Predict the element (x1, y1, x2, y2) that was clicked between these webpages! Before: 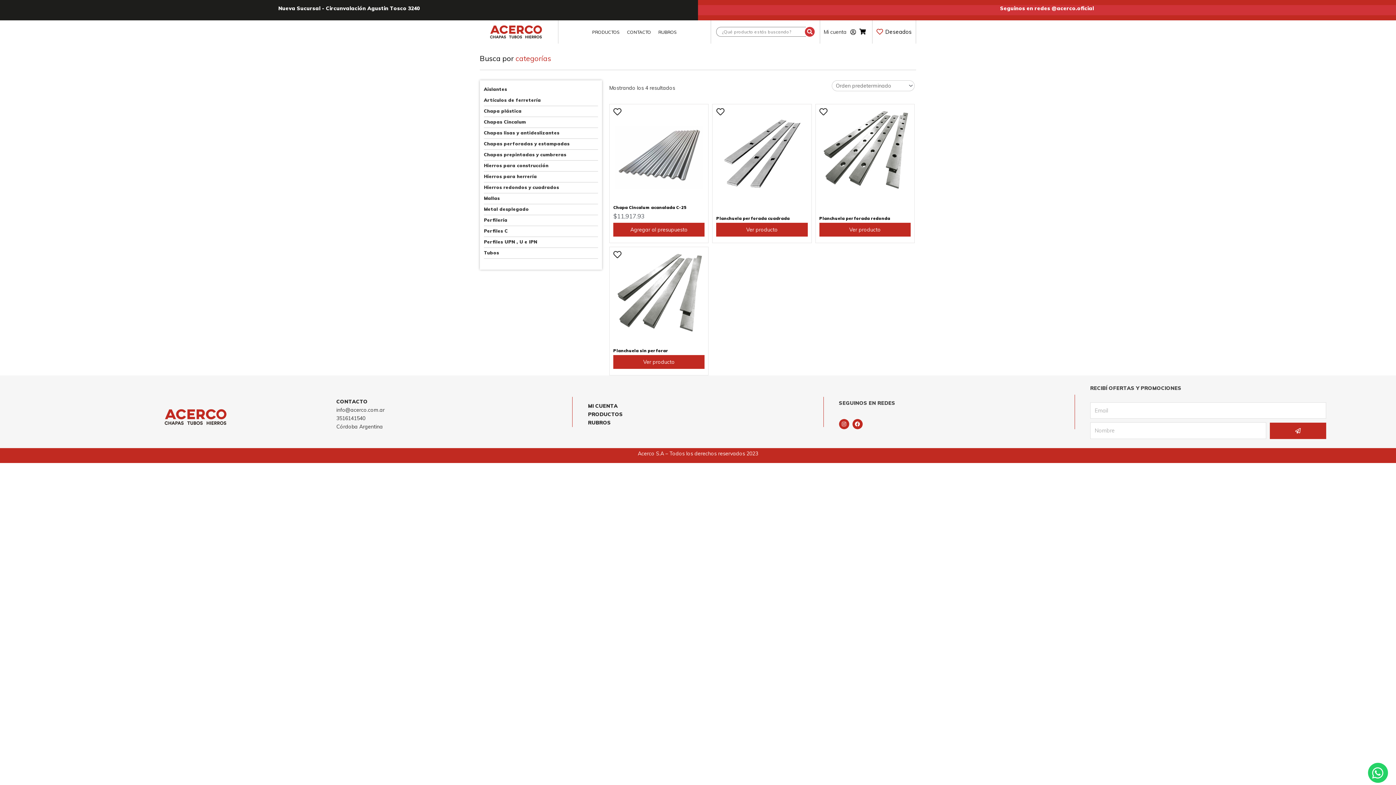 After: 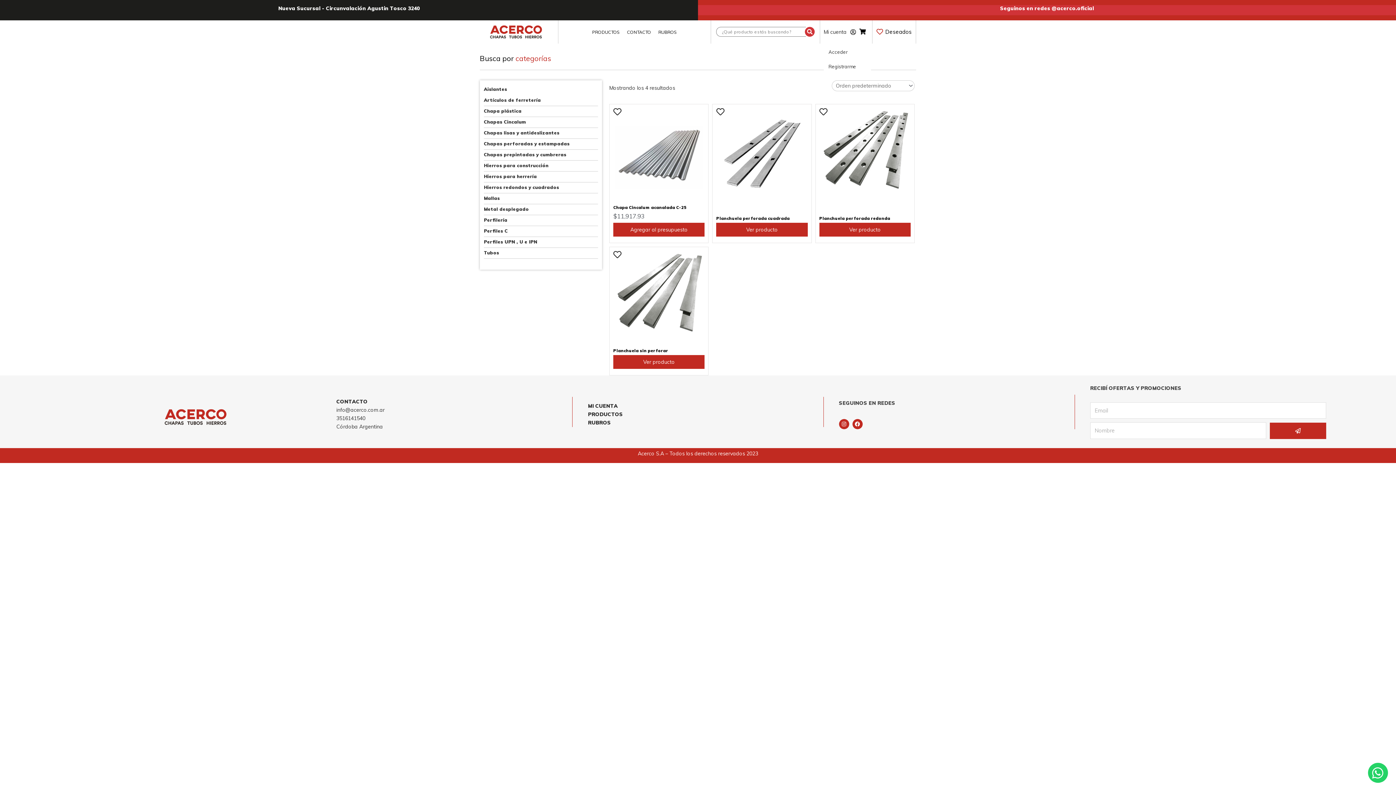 Action: label: Mi cuenta bbox: (824, 28, 856, 35)